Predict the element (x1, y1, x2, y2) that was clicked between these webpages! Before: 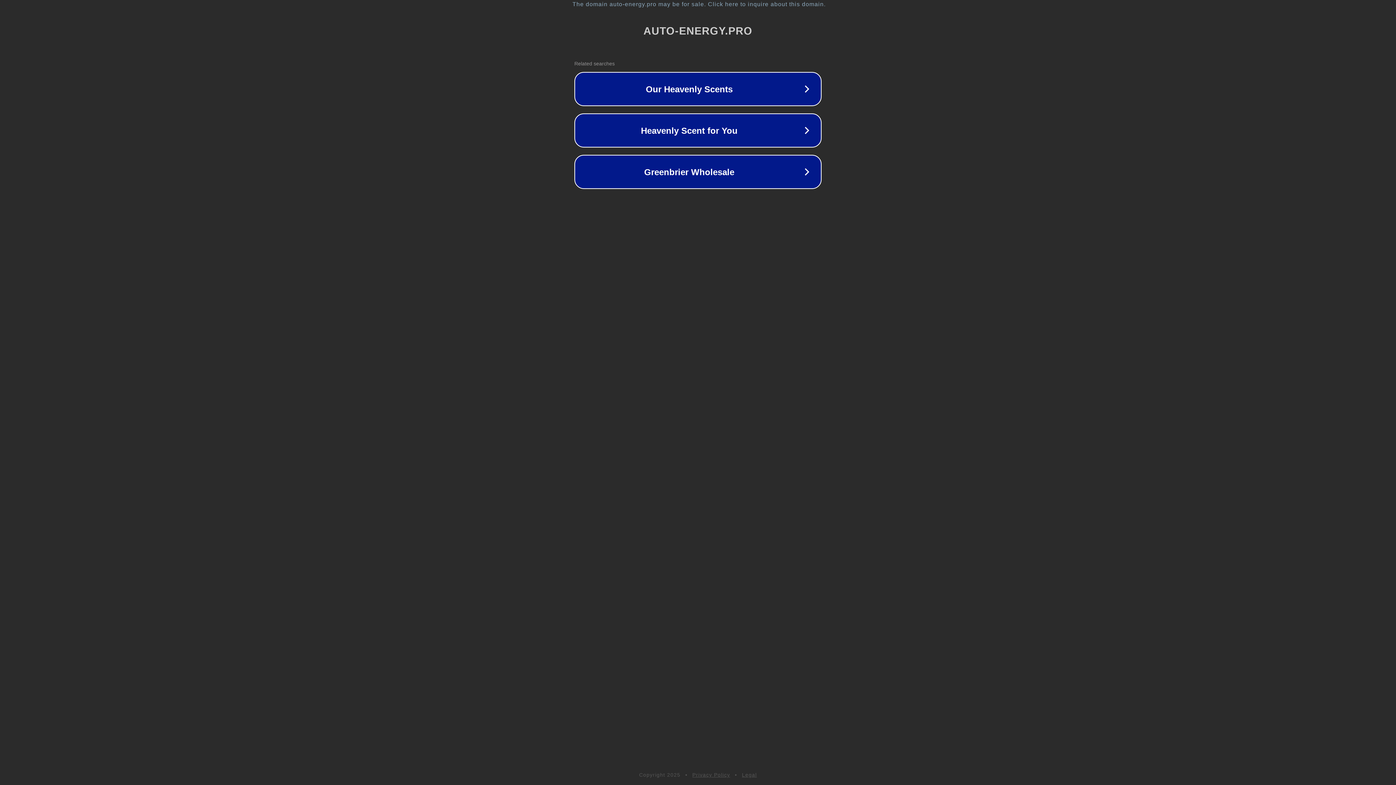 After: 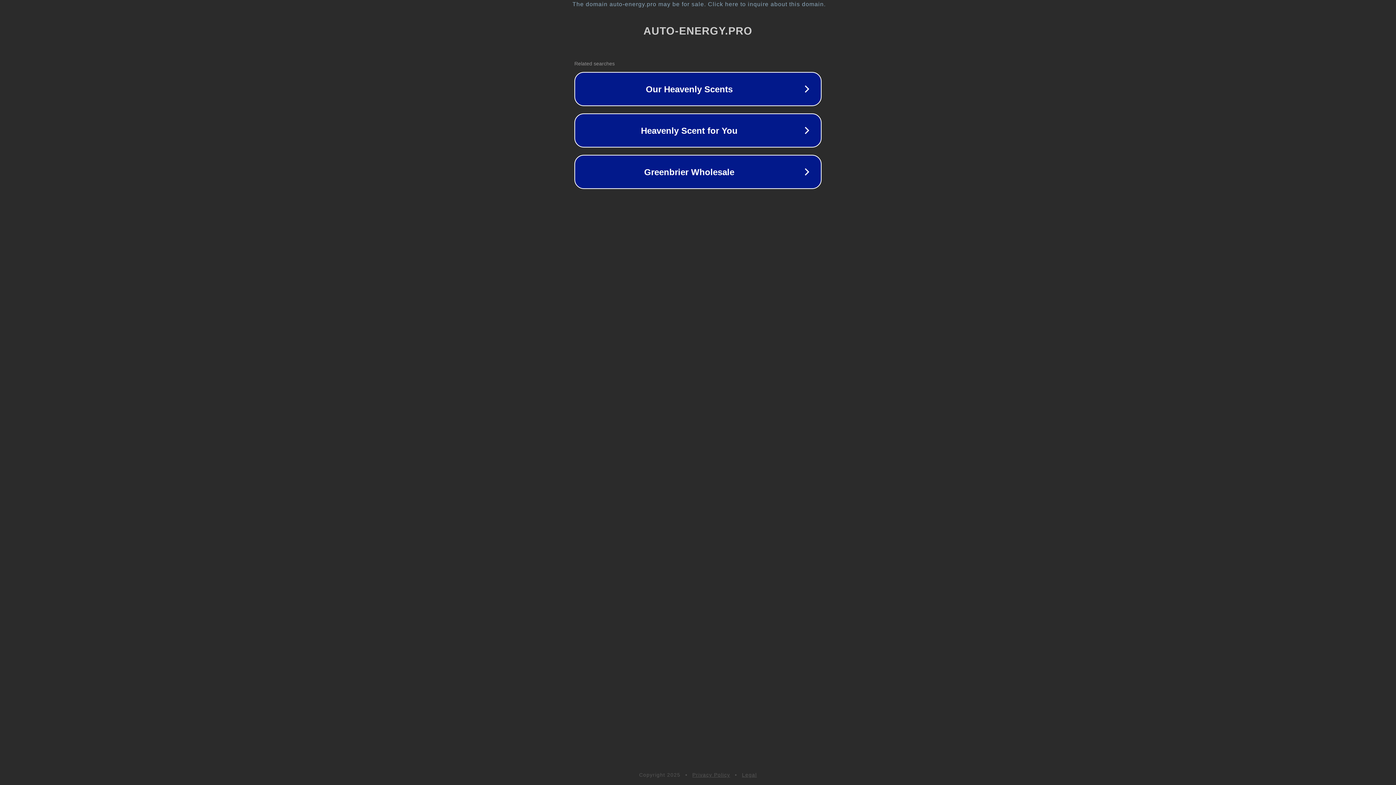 Action: bbox: (692, 772, 730, 778) label: Privacy Policy